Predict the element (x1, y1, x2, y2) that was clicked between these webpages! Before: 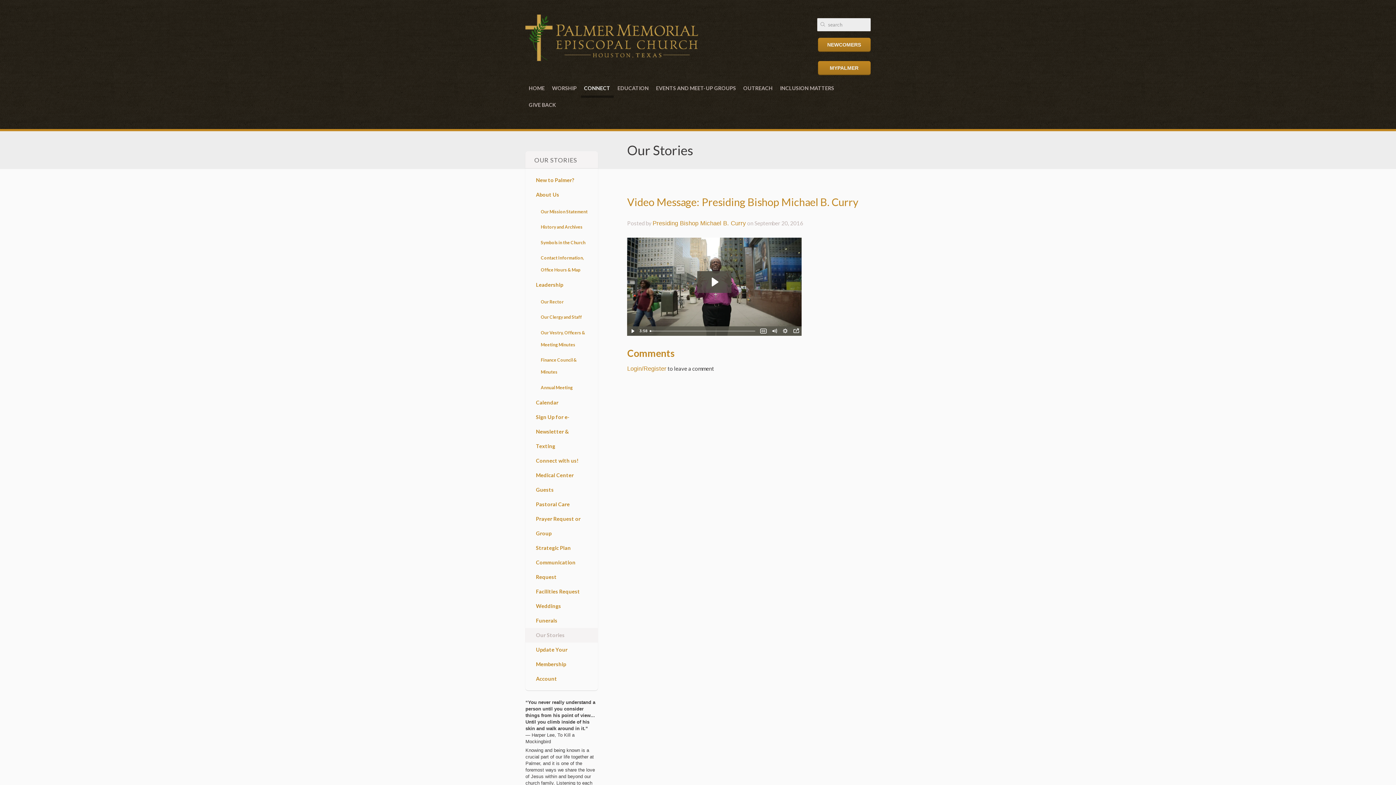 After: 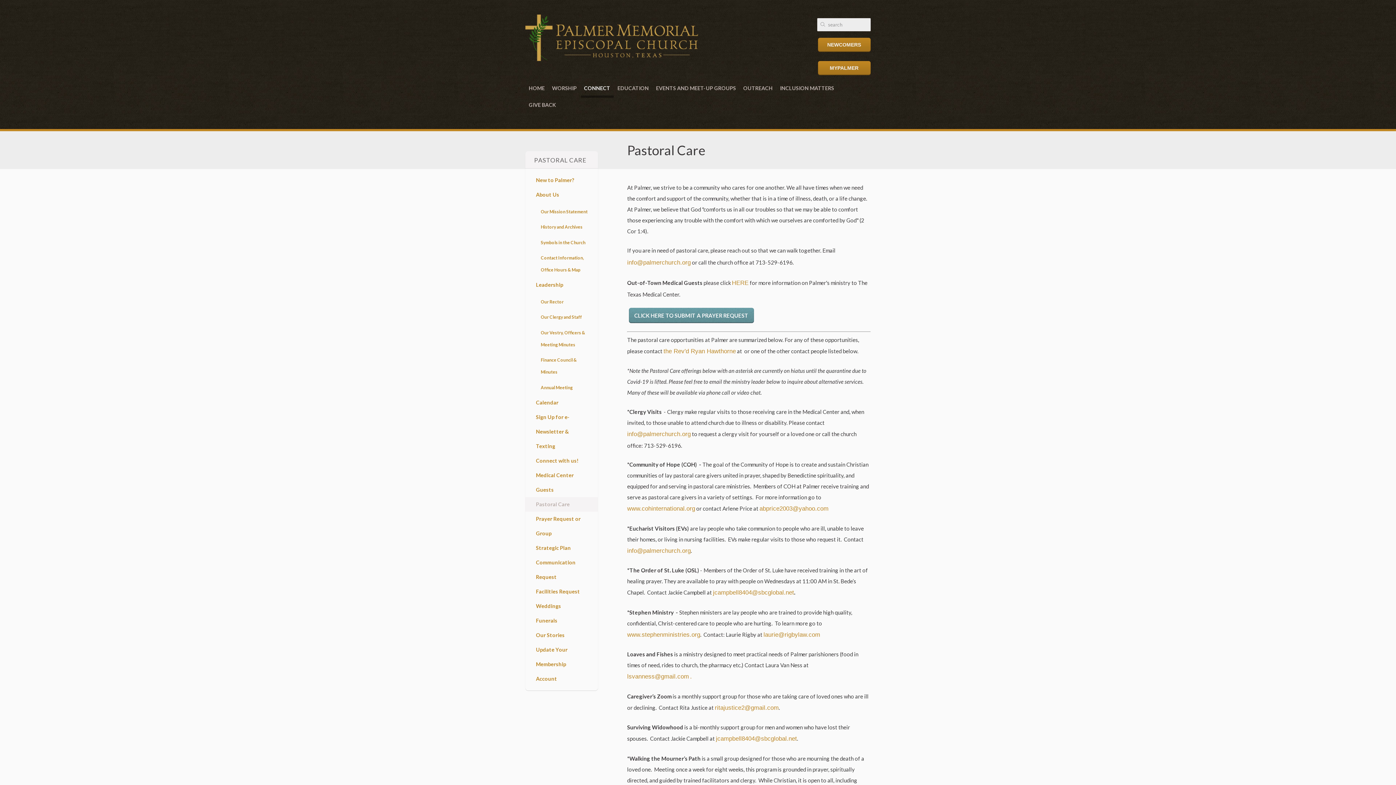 Action: bbox: (525, 497, 598, 511) label: Pastoral Care